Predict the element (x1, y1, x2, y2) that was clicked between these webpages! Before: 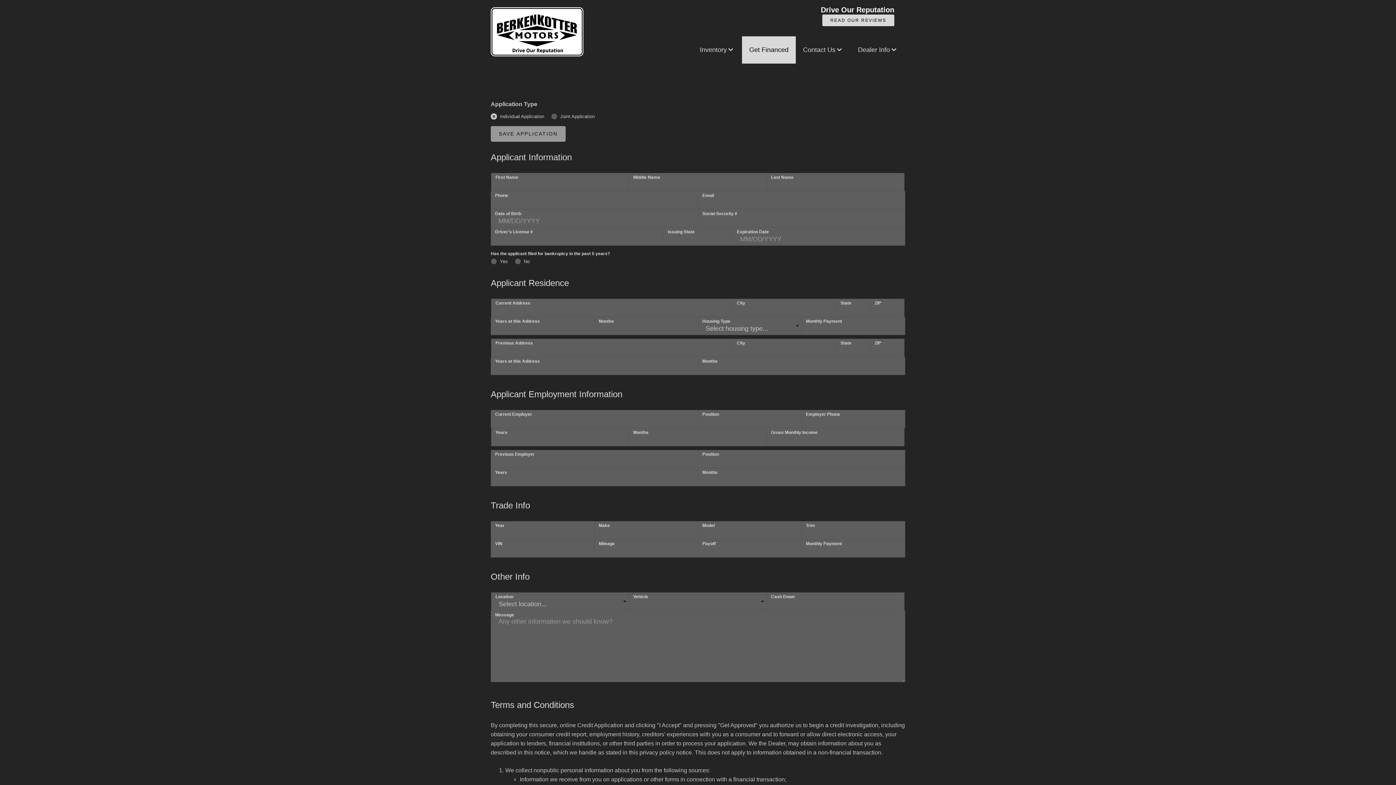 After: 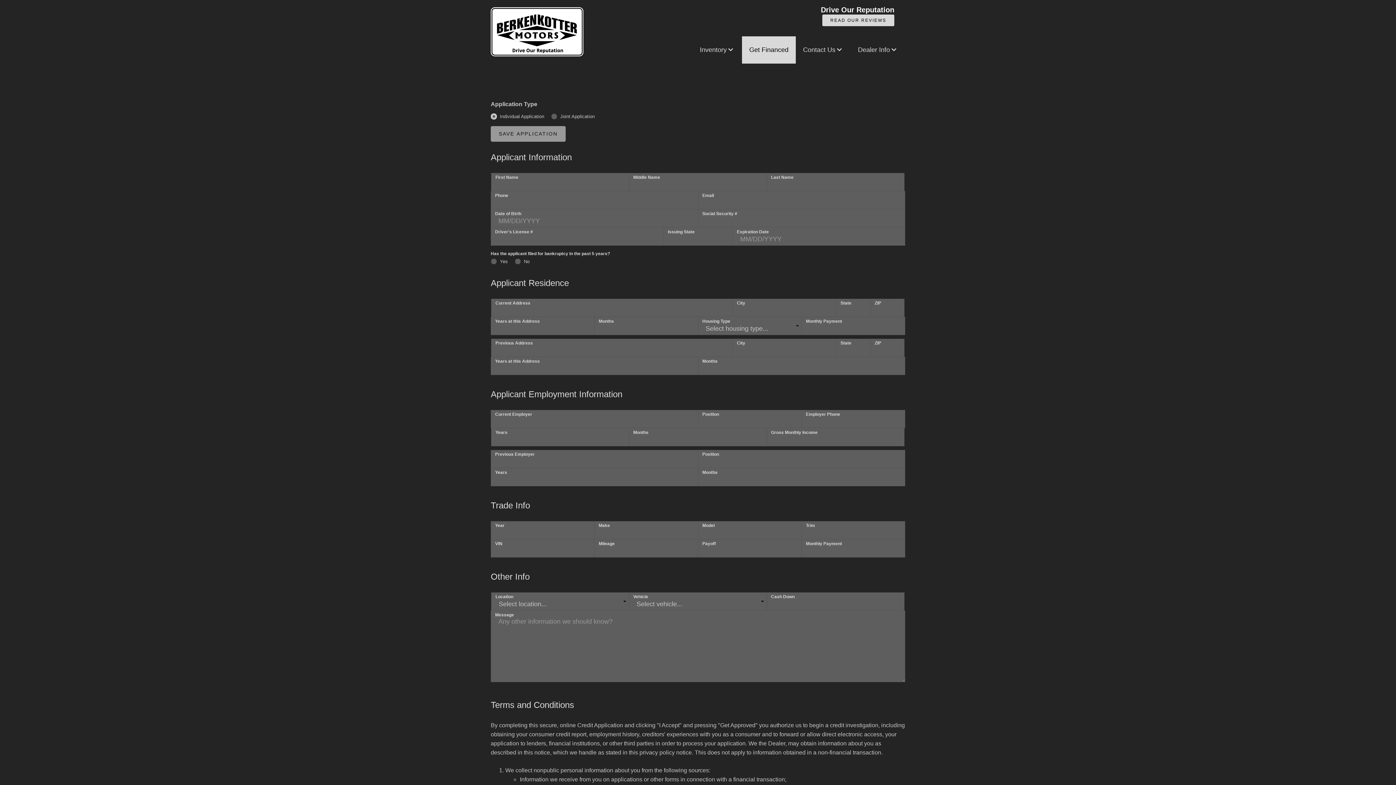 Action: label: Get Financed bbox: (742, 36, 796, 63)